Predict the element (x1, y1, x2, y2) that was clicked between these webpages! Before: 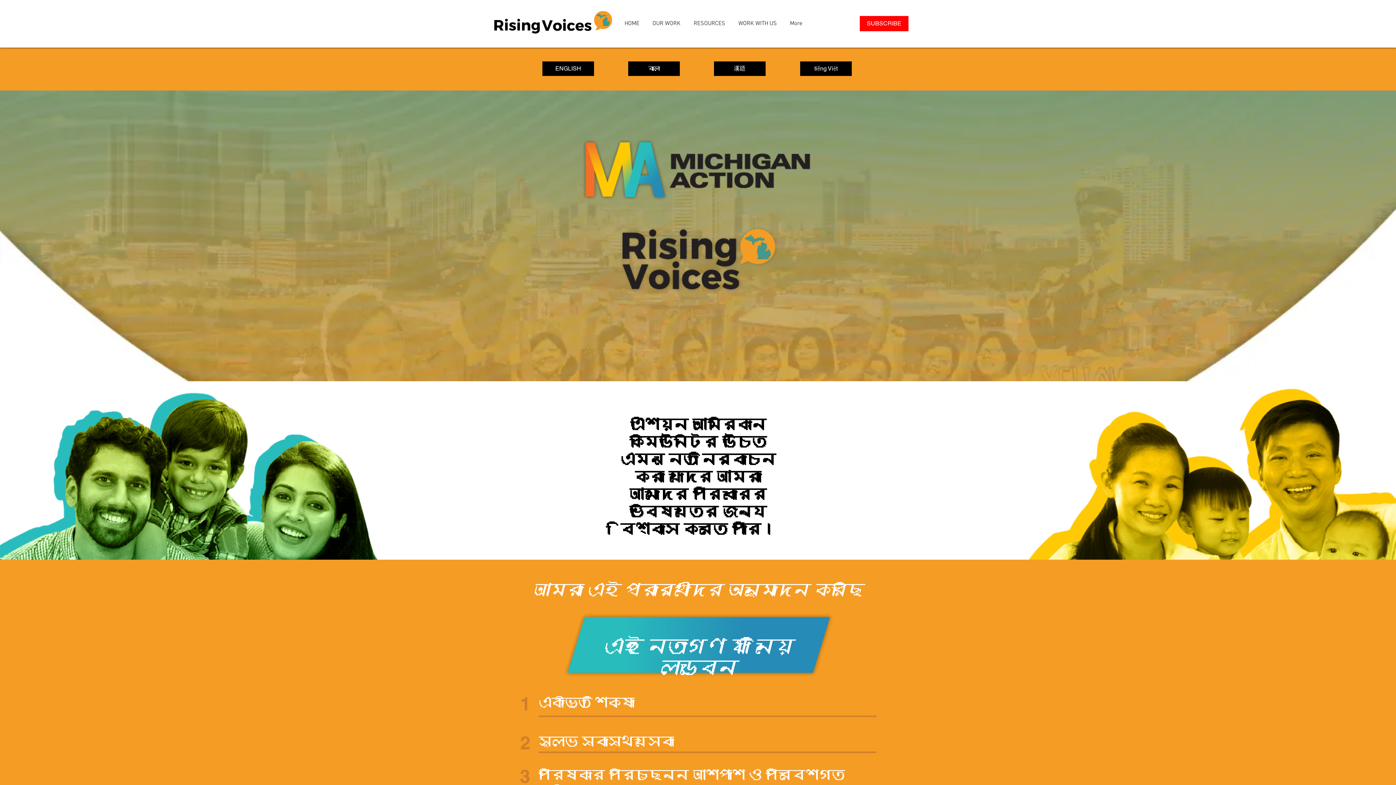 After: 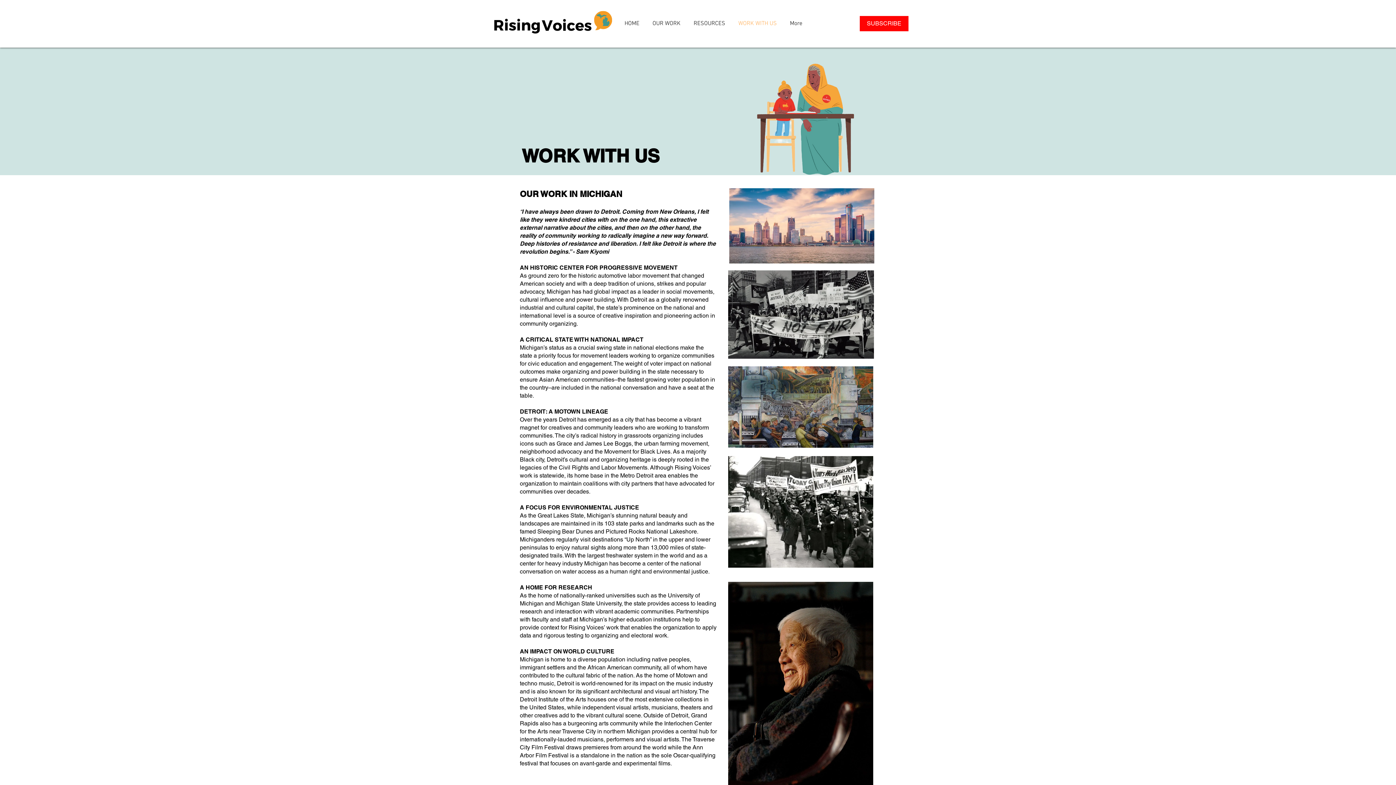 Action: label: WORK WITH US bbox: (732, 14, 783, 32)